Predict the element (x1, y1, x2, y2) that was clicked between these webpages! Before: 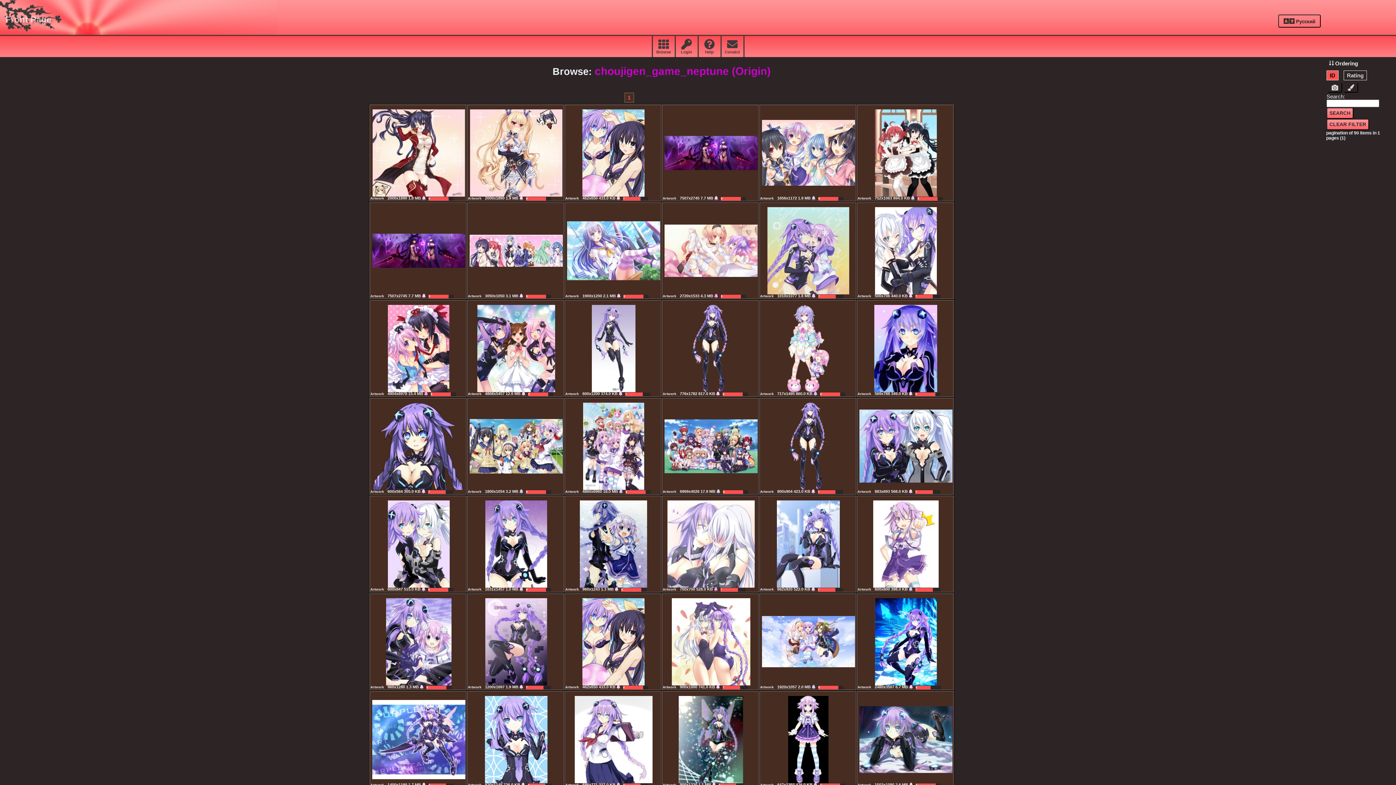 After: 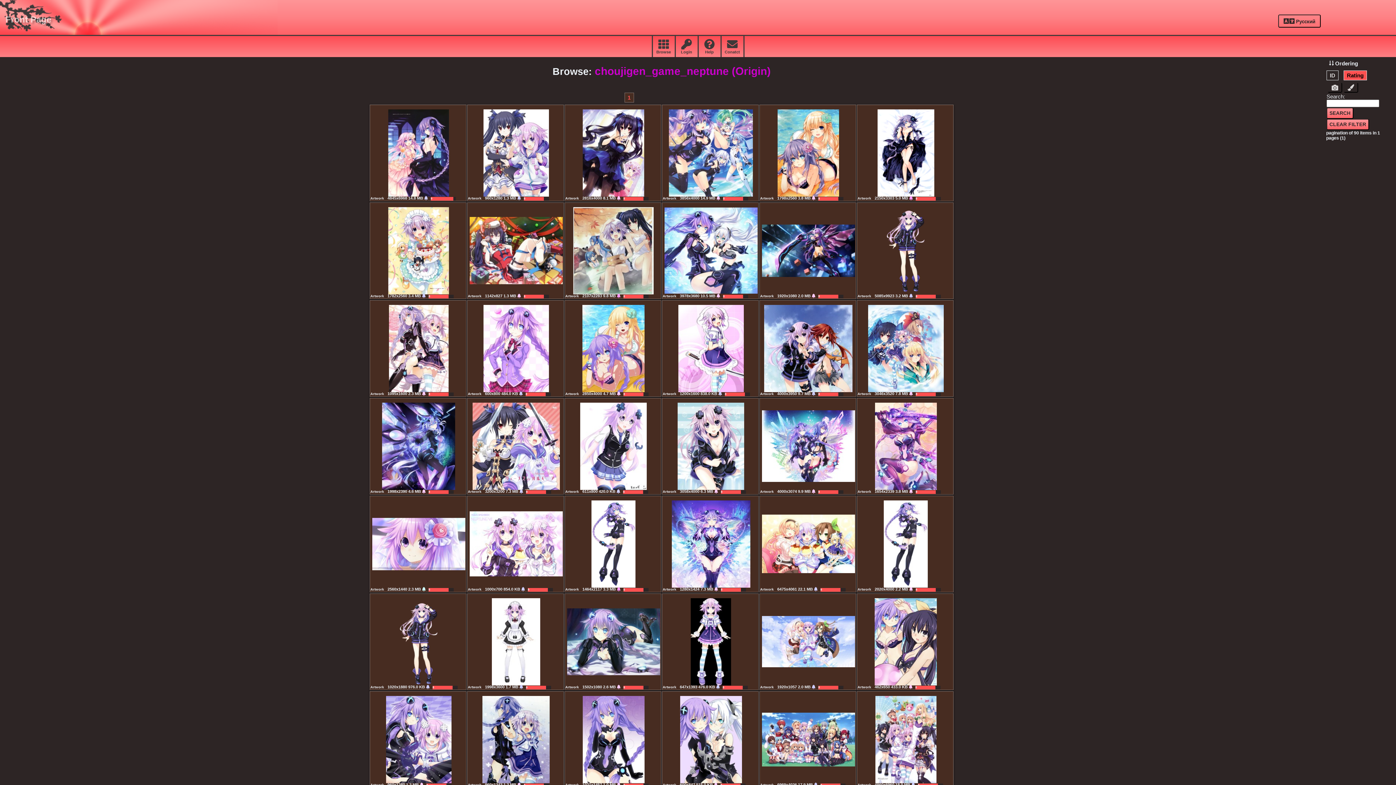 Action: label: Rating bbox: (1347, 72, 1364, 78)